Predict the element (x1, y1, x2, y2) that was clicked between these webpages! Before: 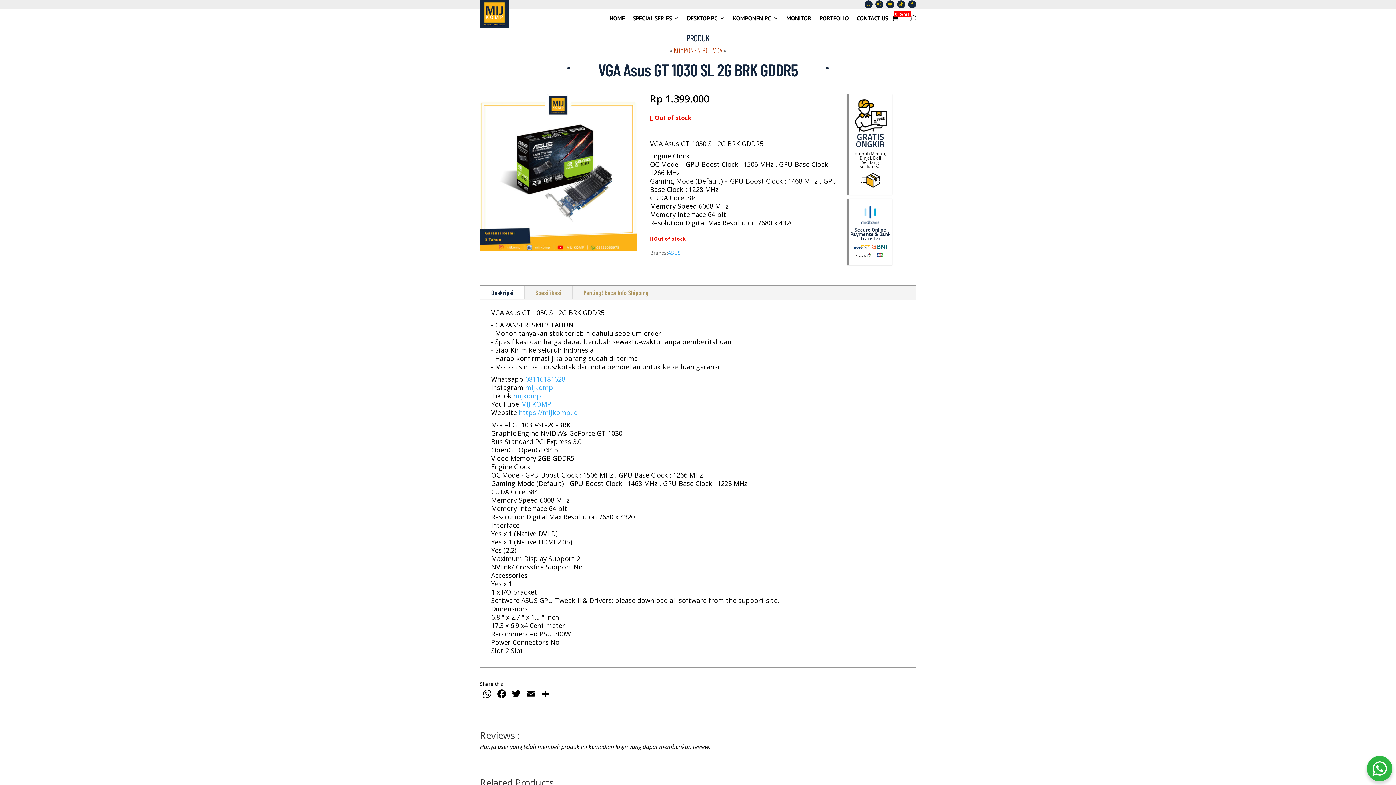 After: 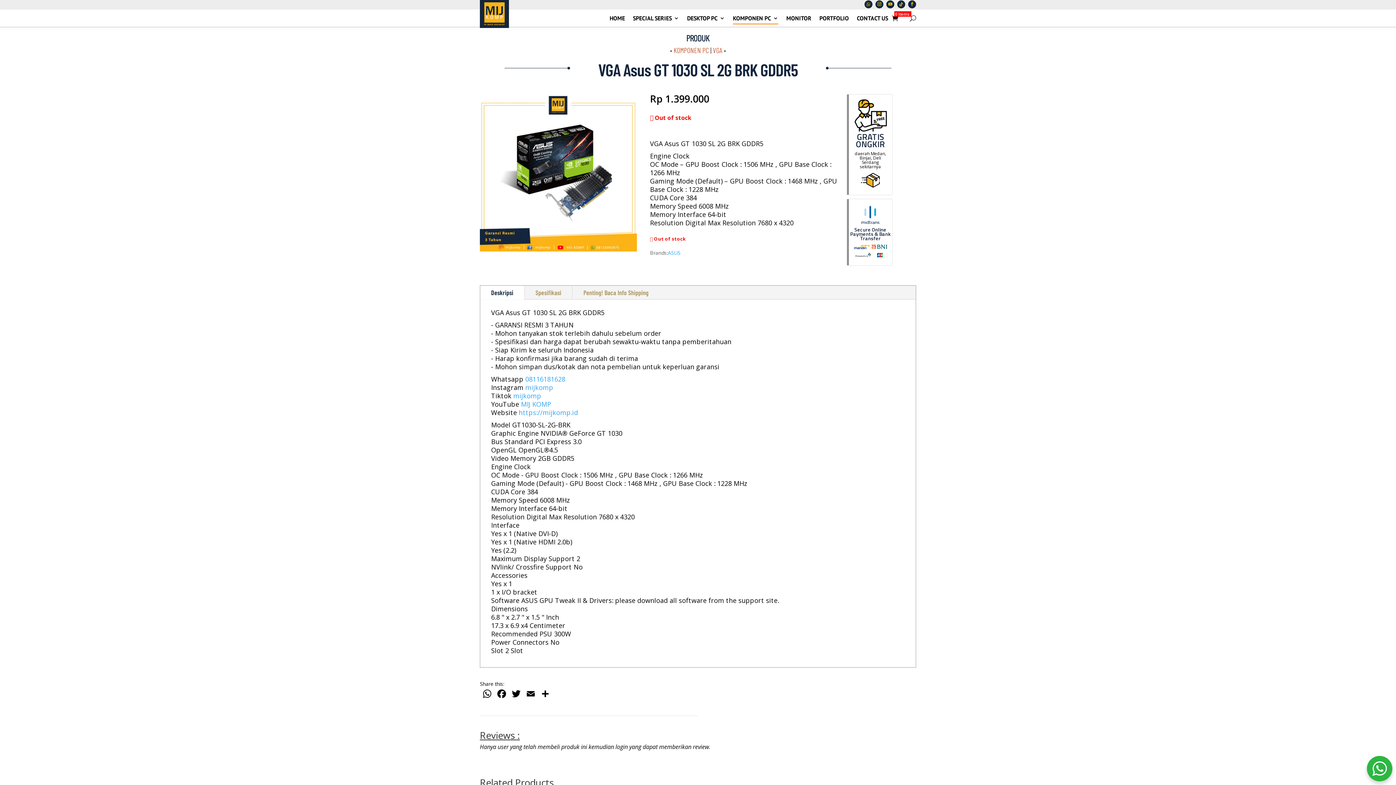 Action: bbox: (521, 399, 551, 408) label: MIJ KOMP